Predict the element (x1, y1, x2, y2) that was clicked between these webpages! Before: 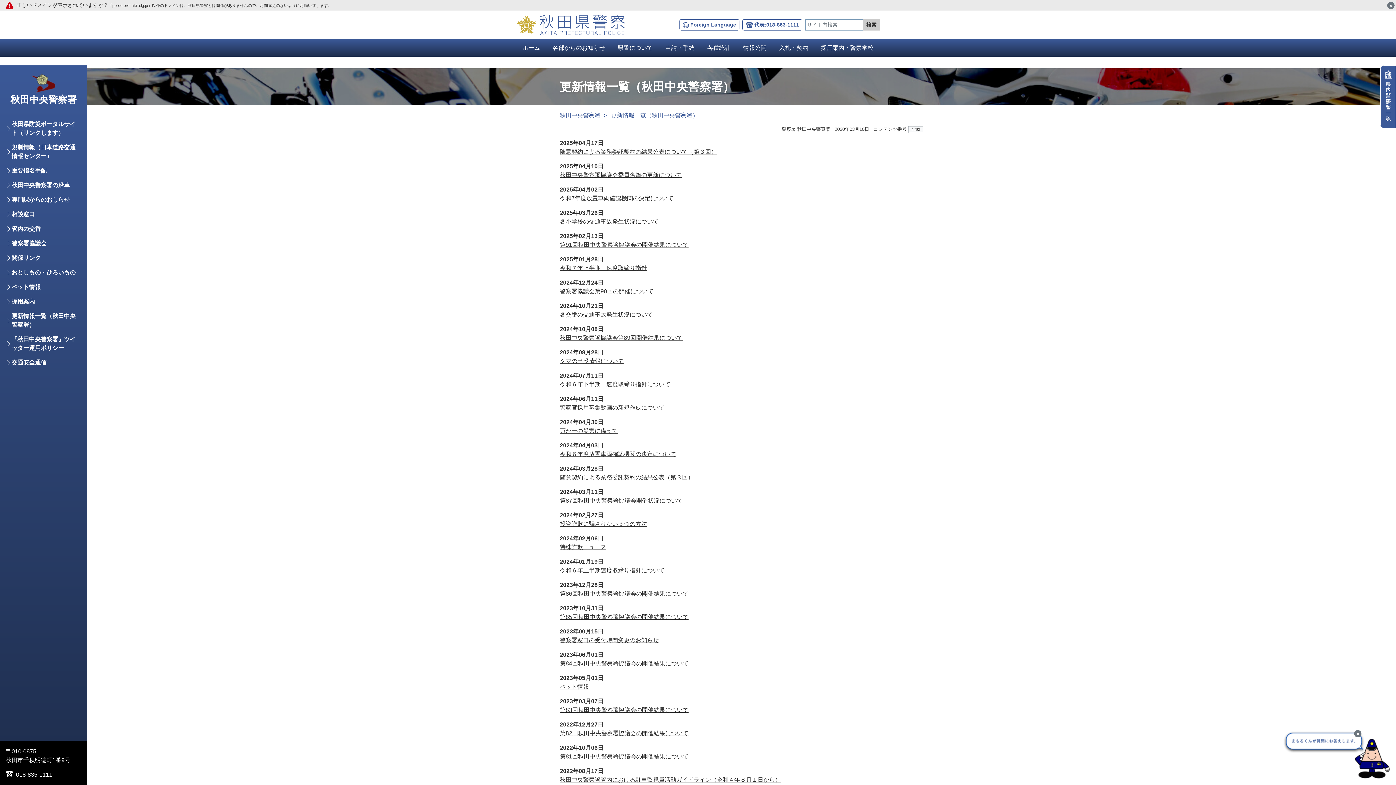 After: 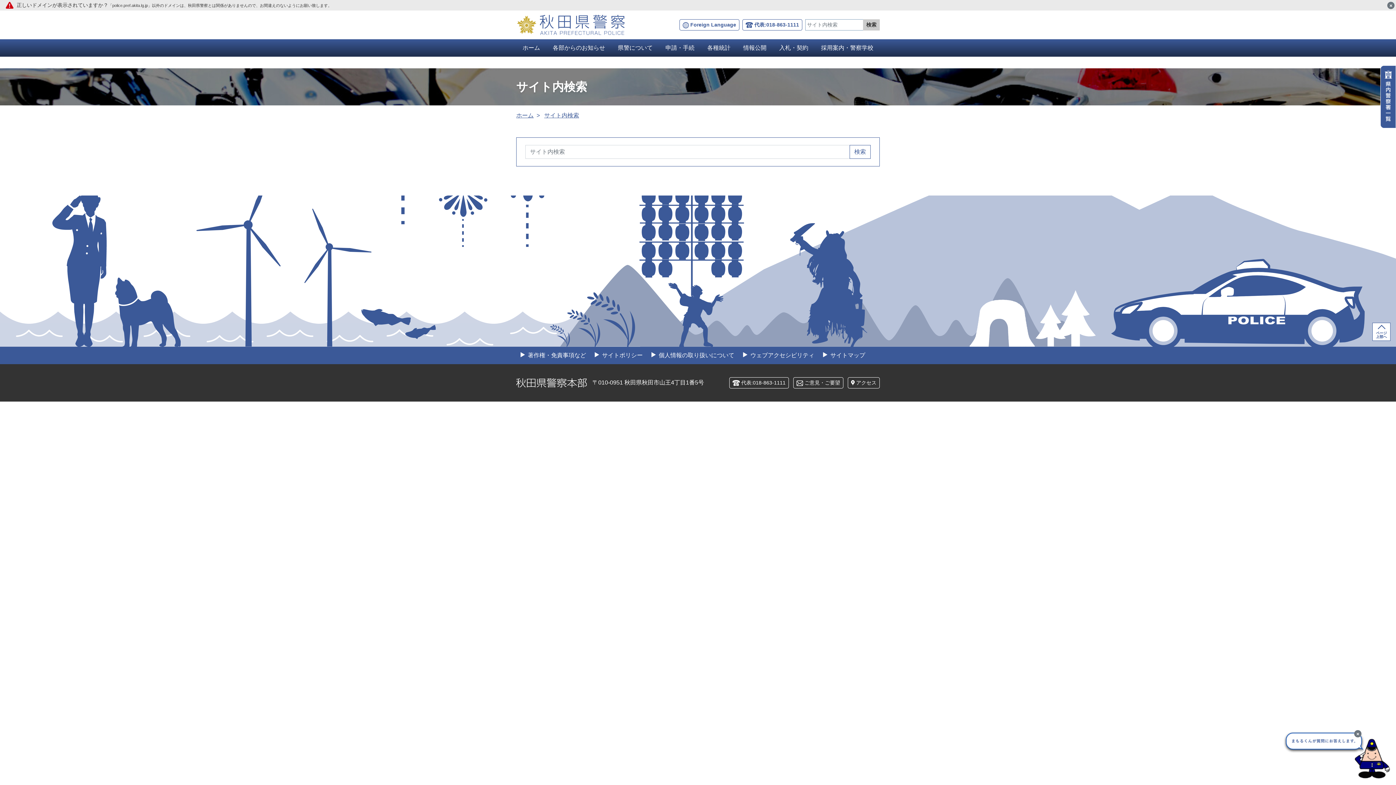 Action: bbox: (863, 19, 880, 30) label: 検索